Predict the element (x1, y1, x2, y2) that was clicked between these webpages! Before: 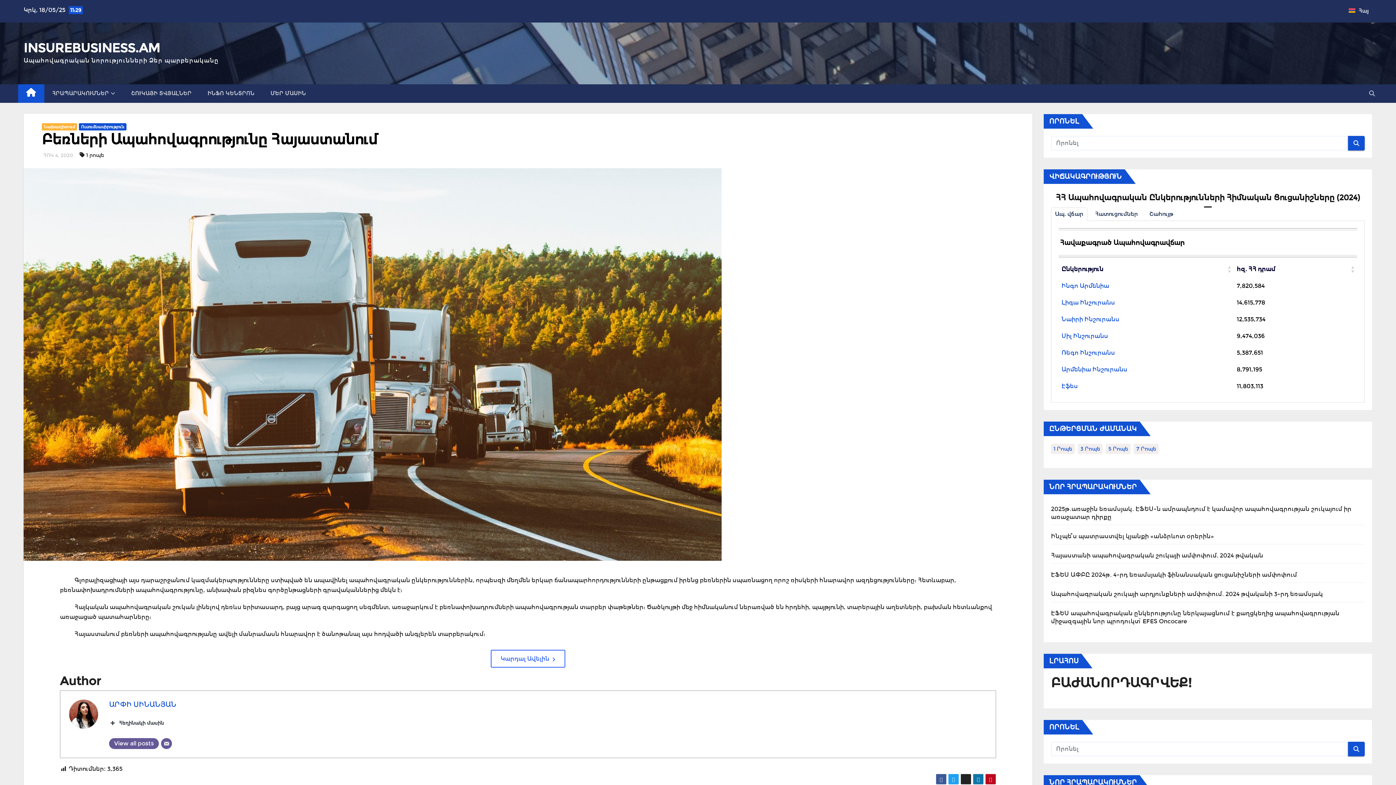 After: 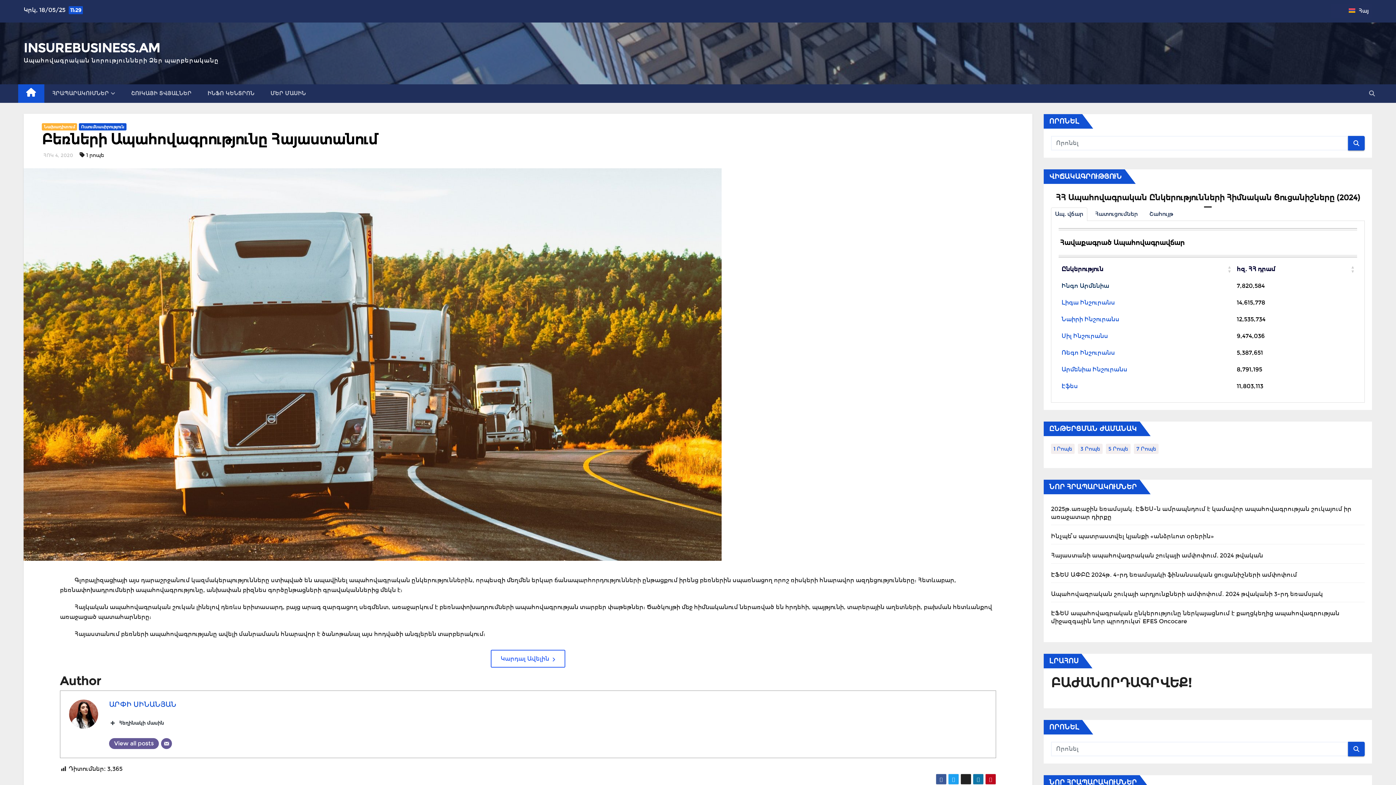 Action: label: Ինգո Արմենիա bbox: (1061, 282, 1109, 289)